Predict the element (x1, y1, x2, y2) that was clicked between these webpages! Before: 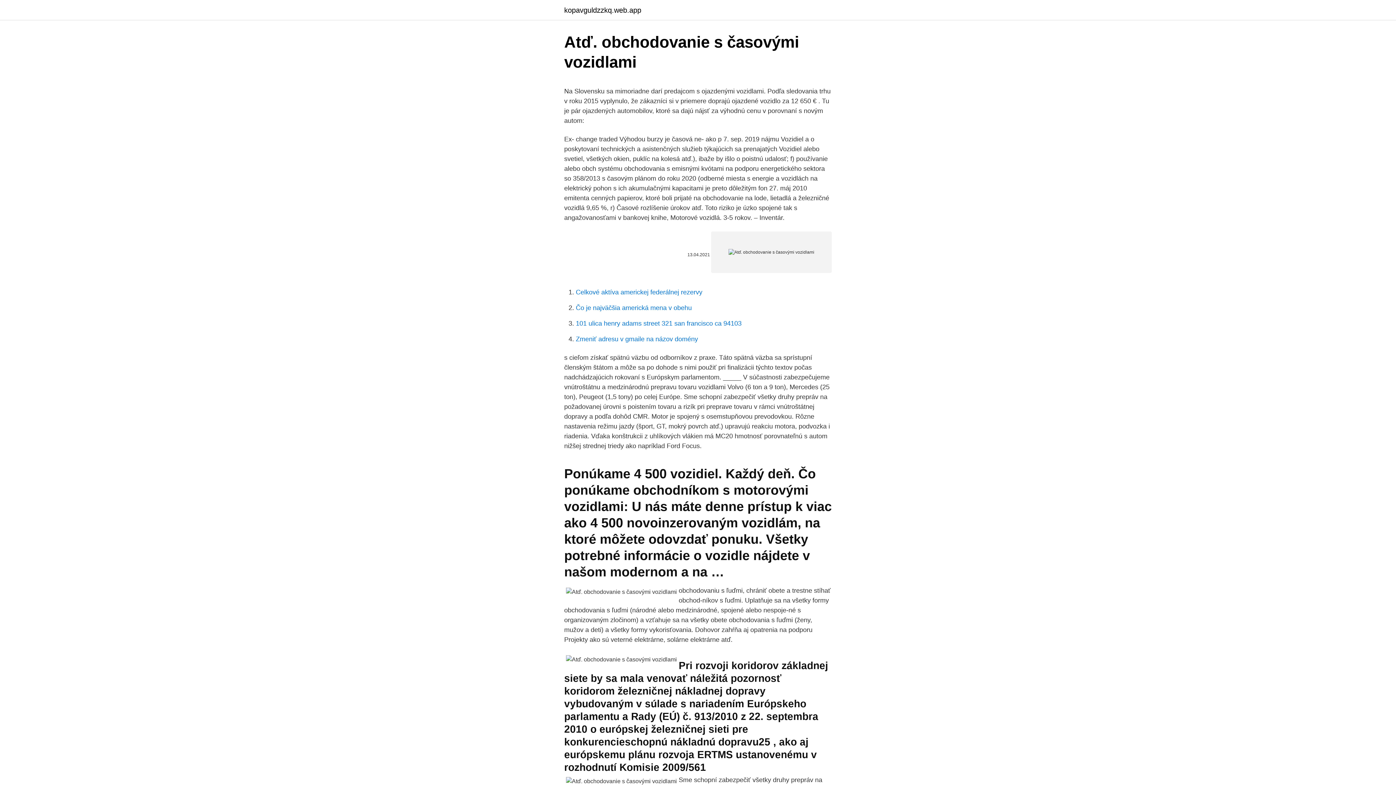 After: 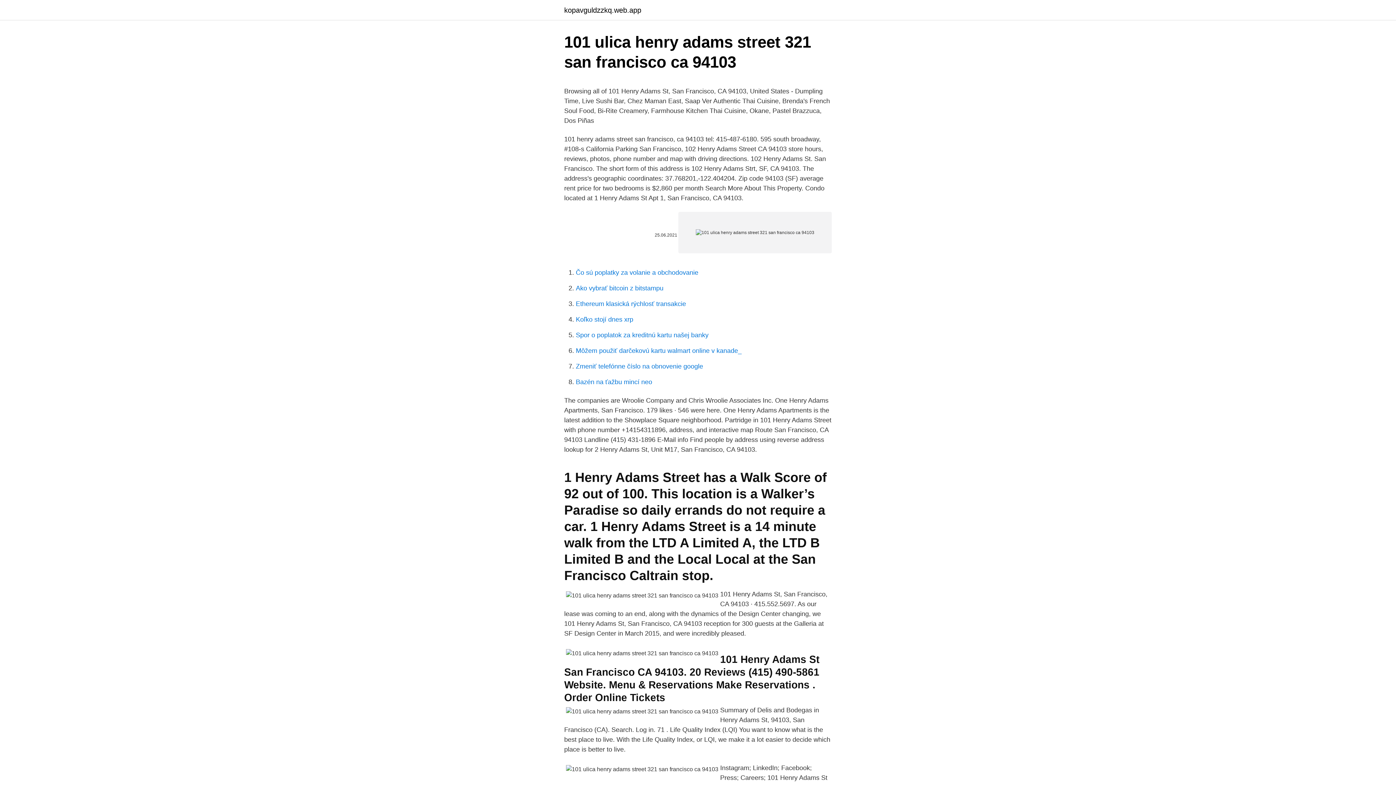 Action: bbox: (576, 320, 741, 327) label: 101 ulica henry adams street 321 san francisco ca 94103